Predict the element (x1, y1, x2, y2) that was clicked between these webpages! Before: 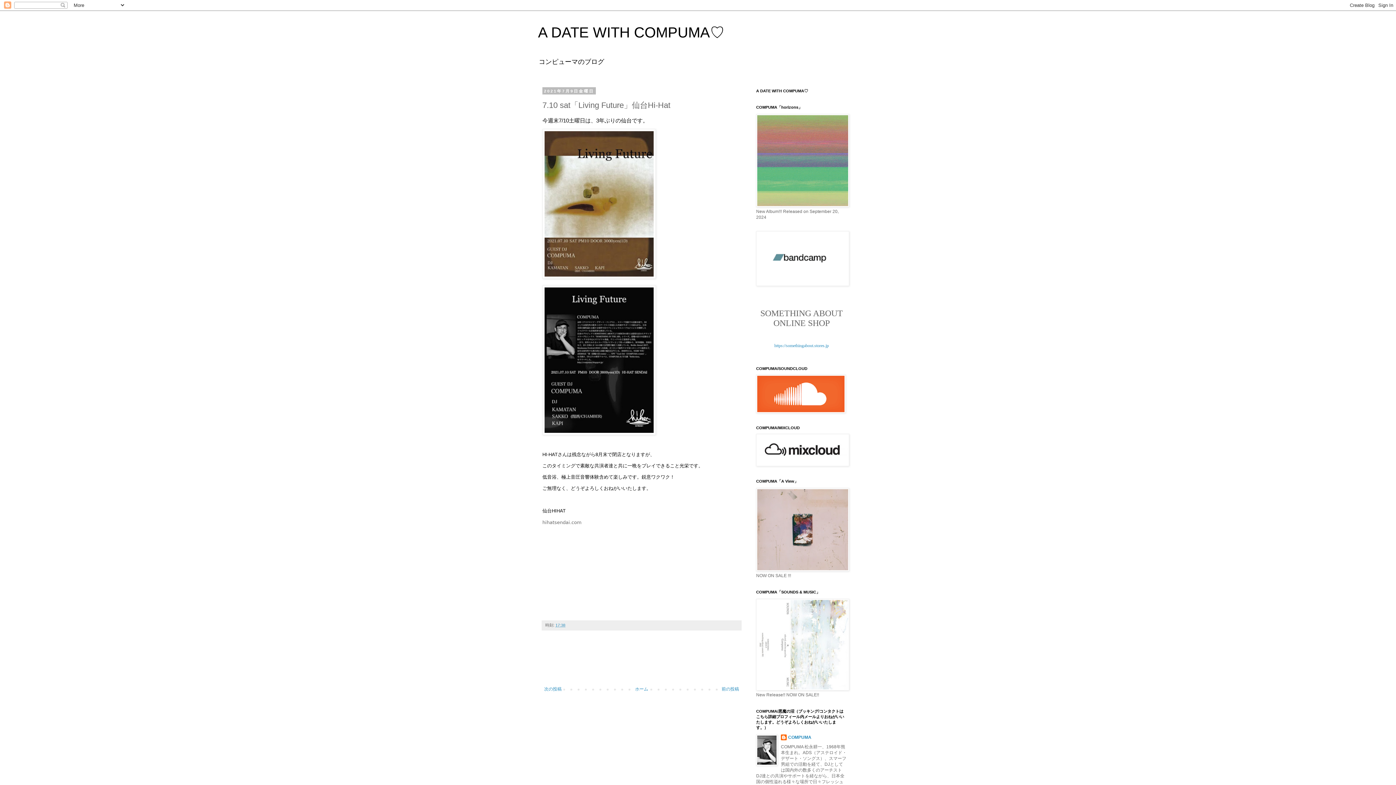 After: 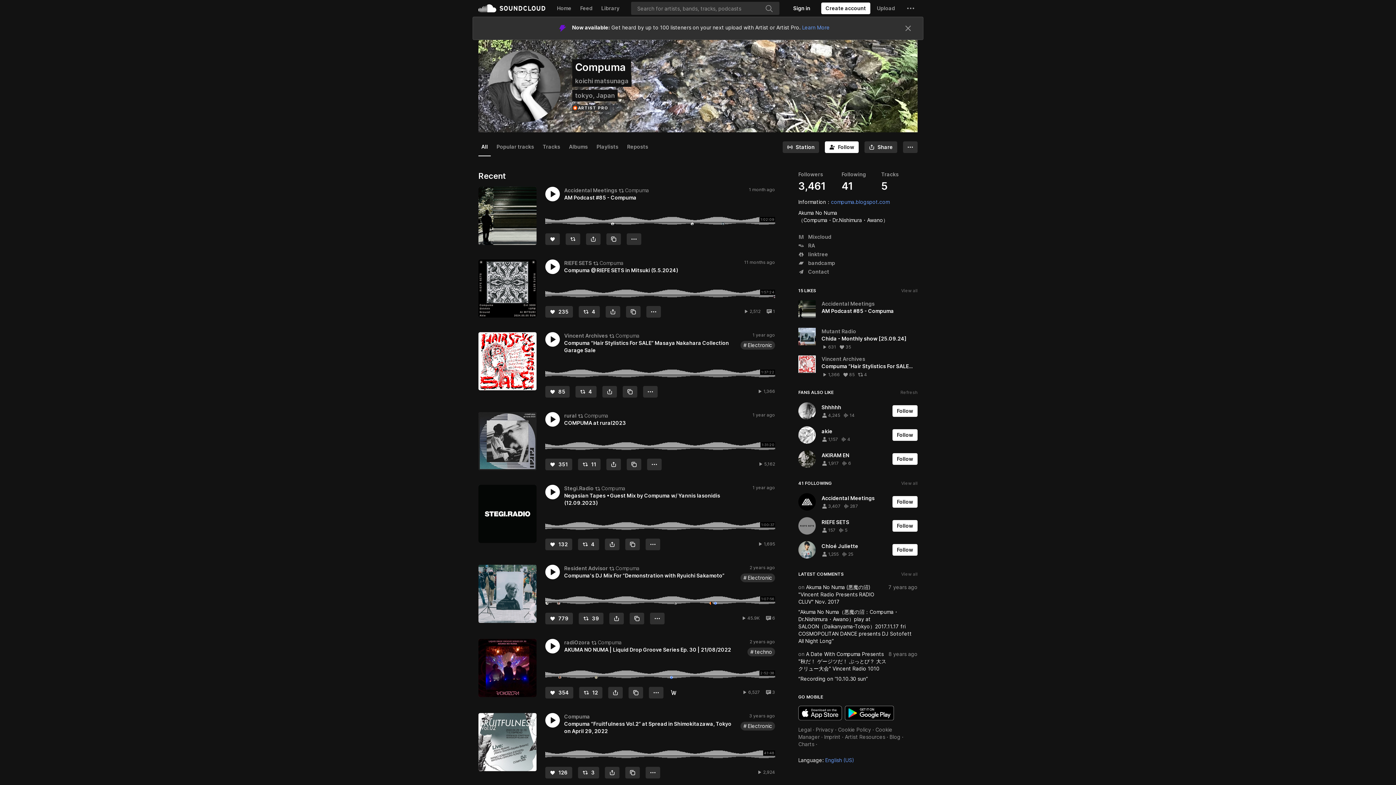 Action: bbox: (756, 409, 845, 414)